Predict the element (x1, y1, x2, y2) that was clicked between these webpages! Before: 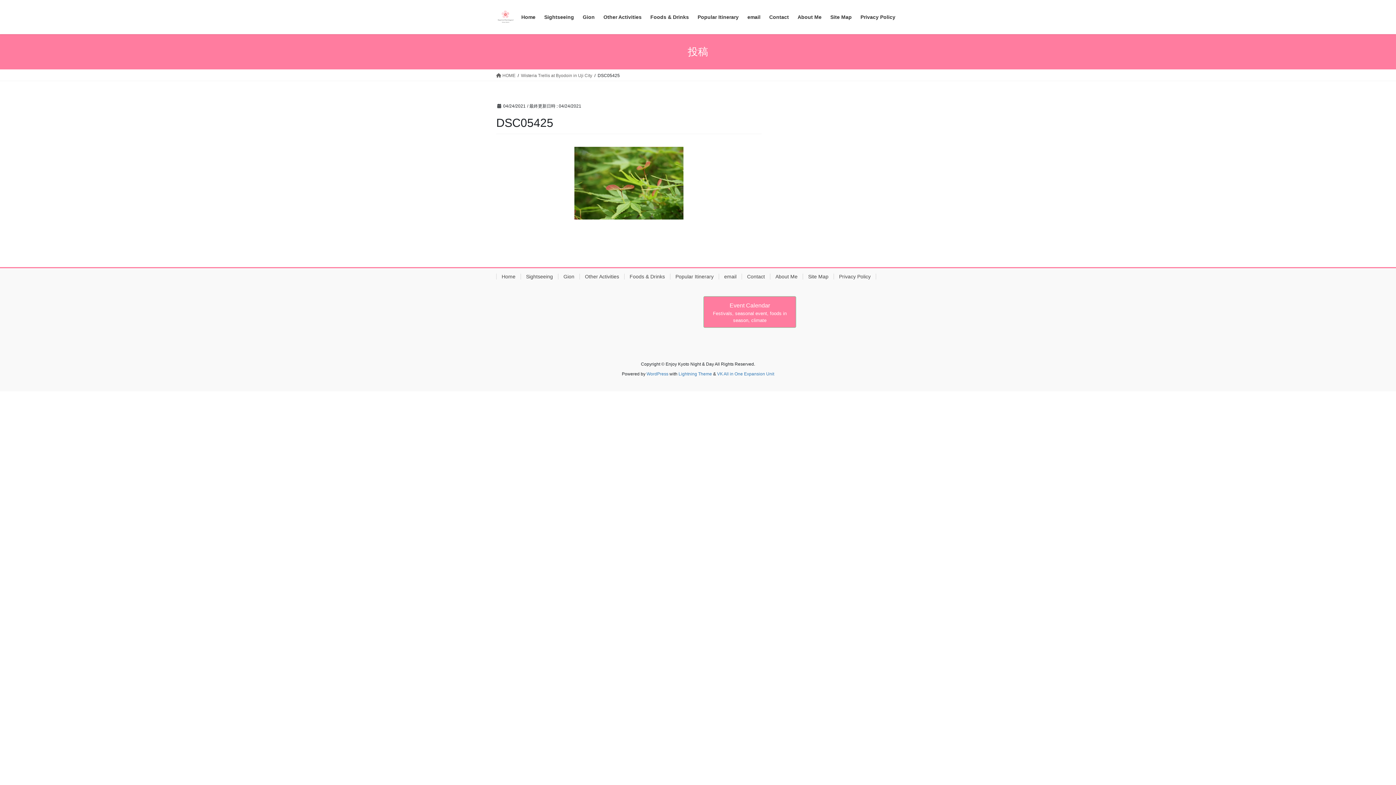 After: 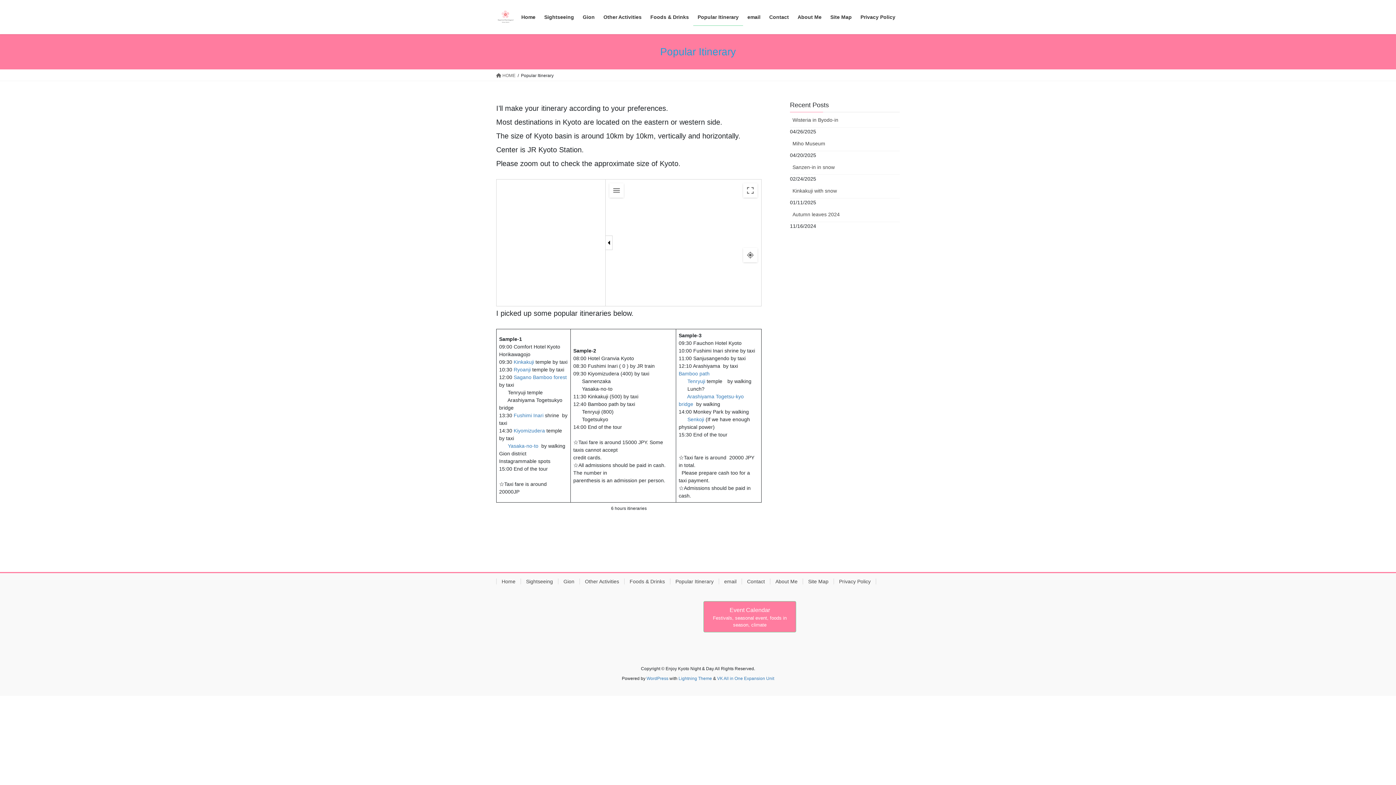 Action: label: Popular Itinerary bbox: (693, 8, 743, 25)